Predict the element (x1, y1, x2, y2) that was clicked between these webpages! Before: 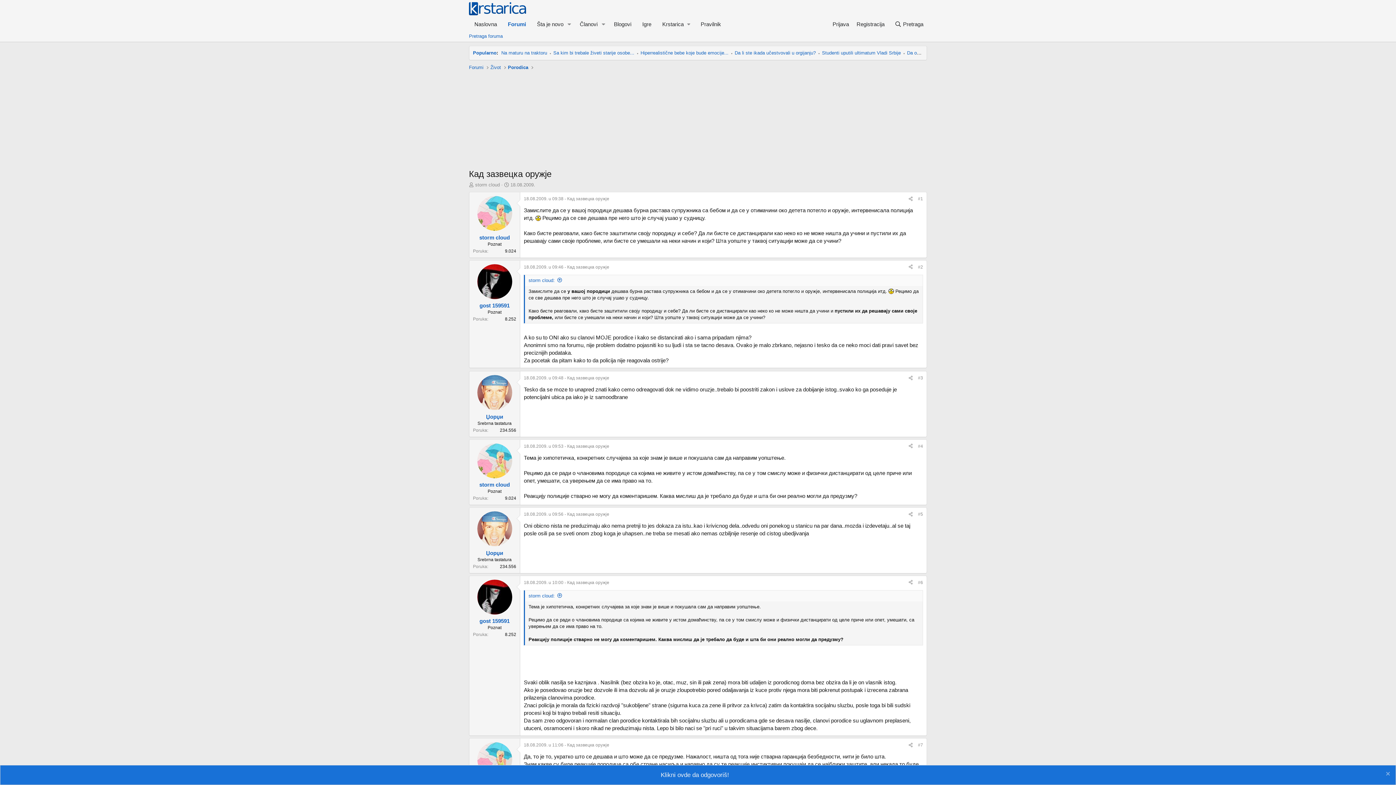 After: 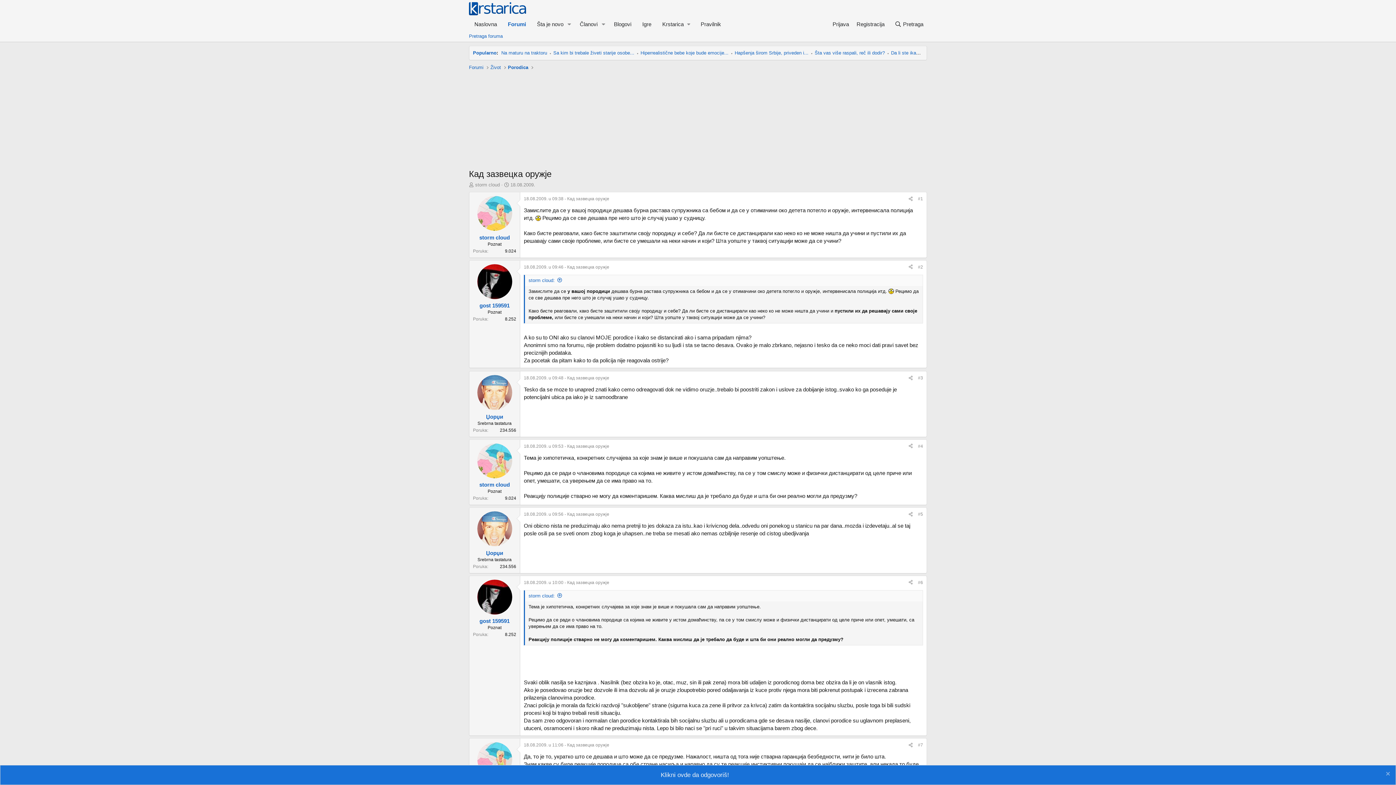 Action: bbox: (510, 182, 535, 187) label: 18.08.2009.